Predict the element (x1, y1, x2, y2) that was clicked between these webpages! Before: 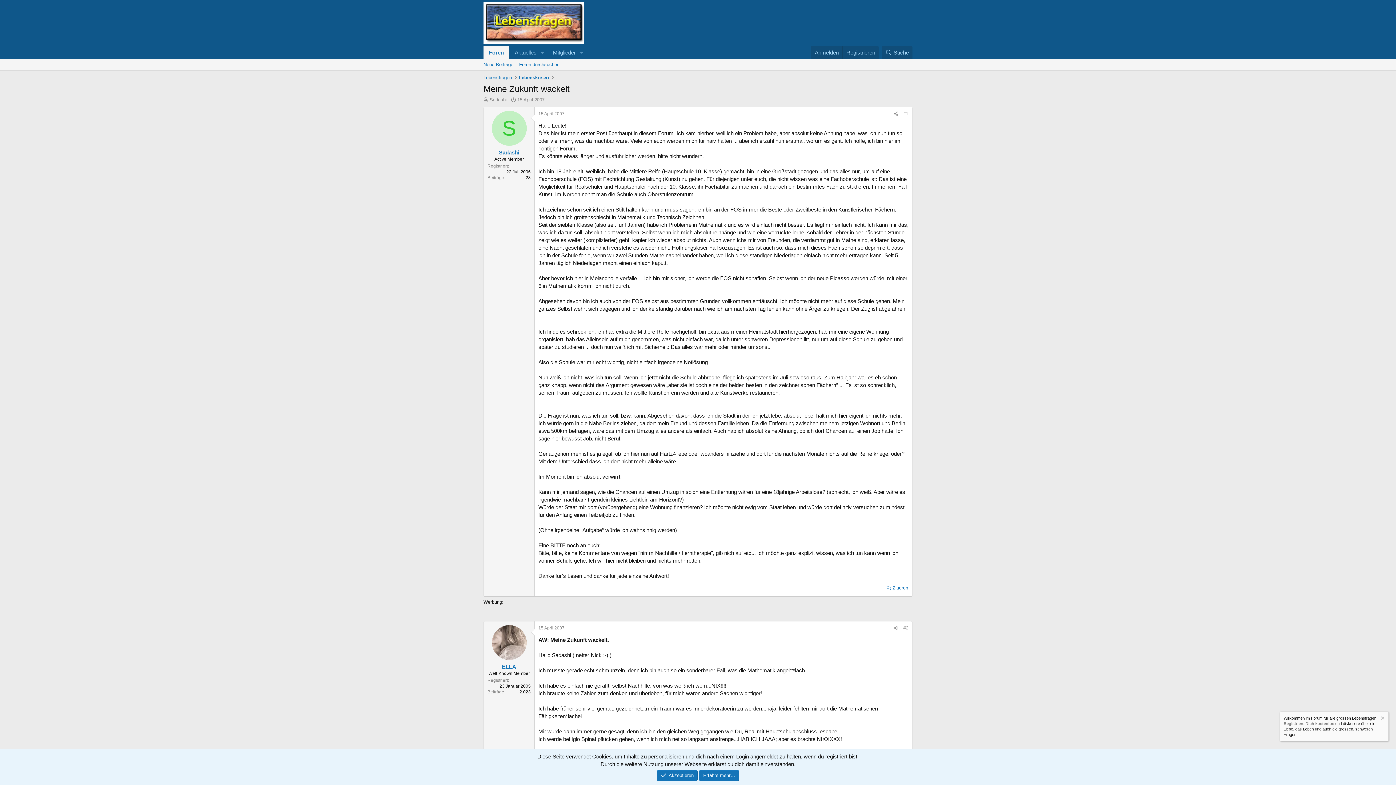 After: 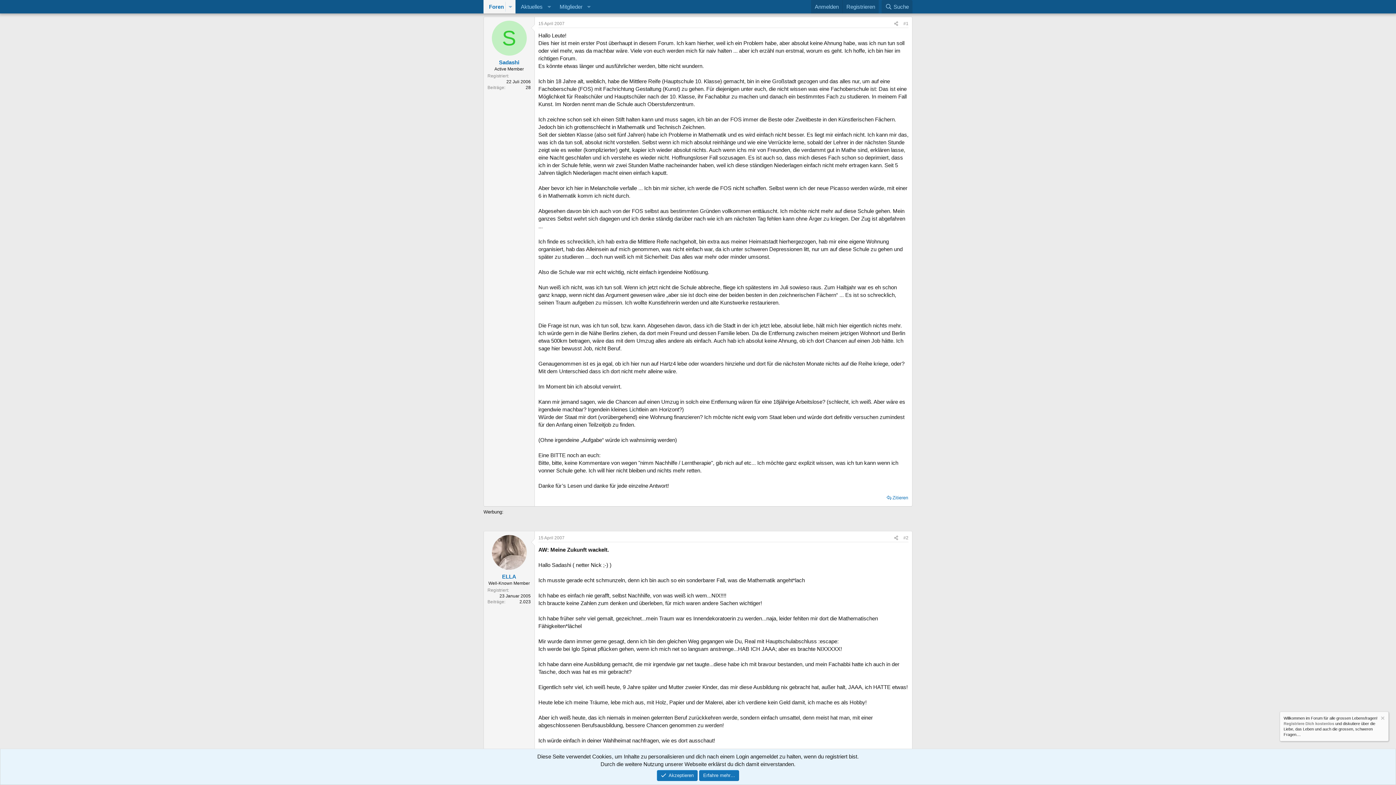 Action: bbox: (538, 111, 564, 116) label: 15 April 2007